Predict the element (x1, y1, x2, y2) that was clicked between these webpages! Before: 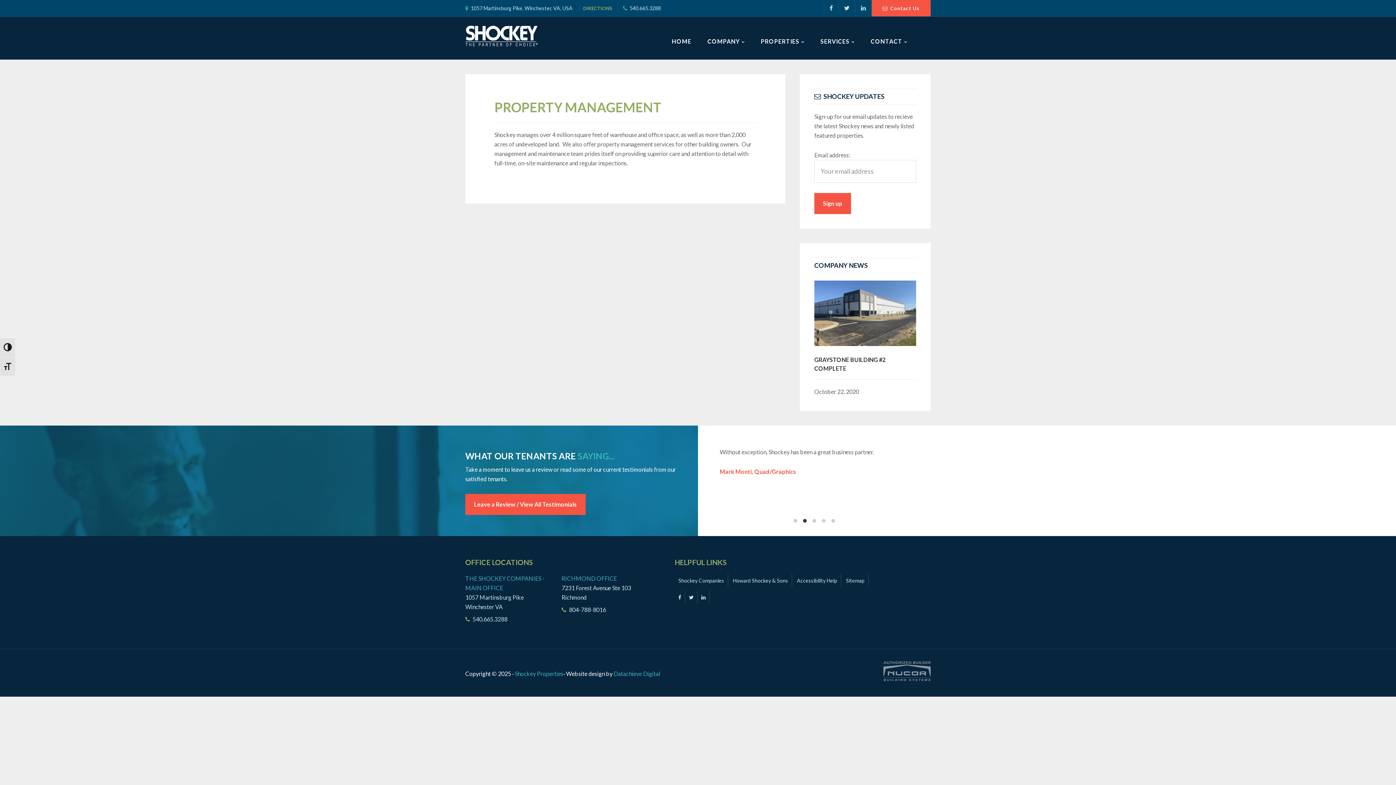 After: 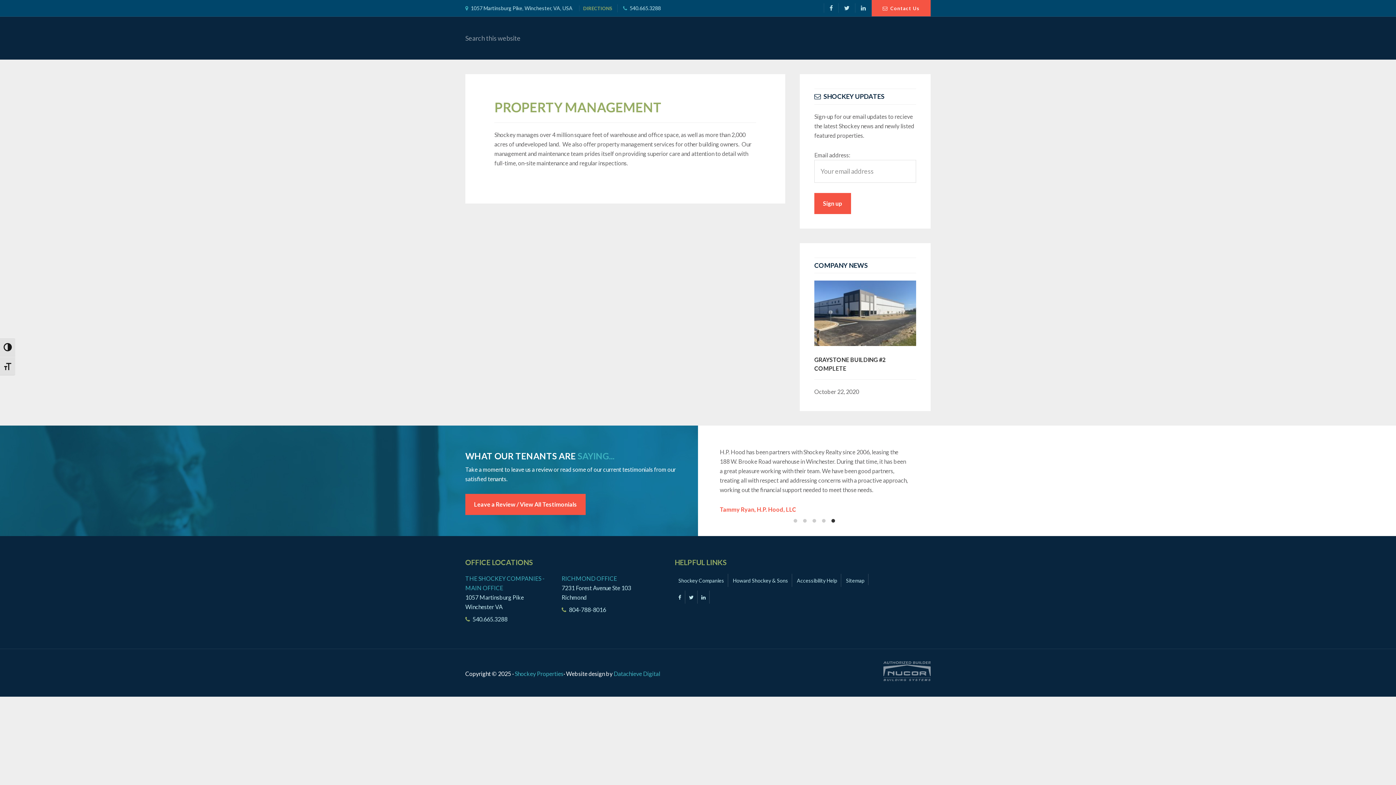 Action: bbox: (916, 20, 930, 43) label: %S